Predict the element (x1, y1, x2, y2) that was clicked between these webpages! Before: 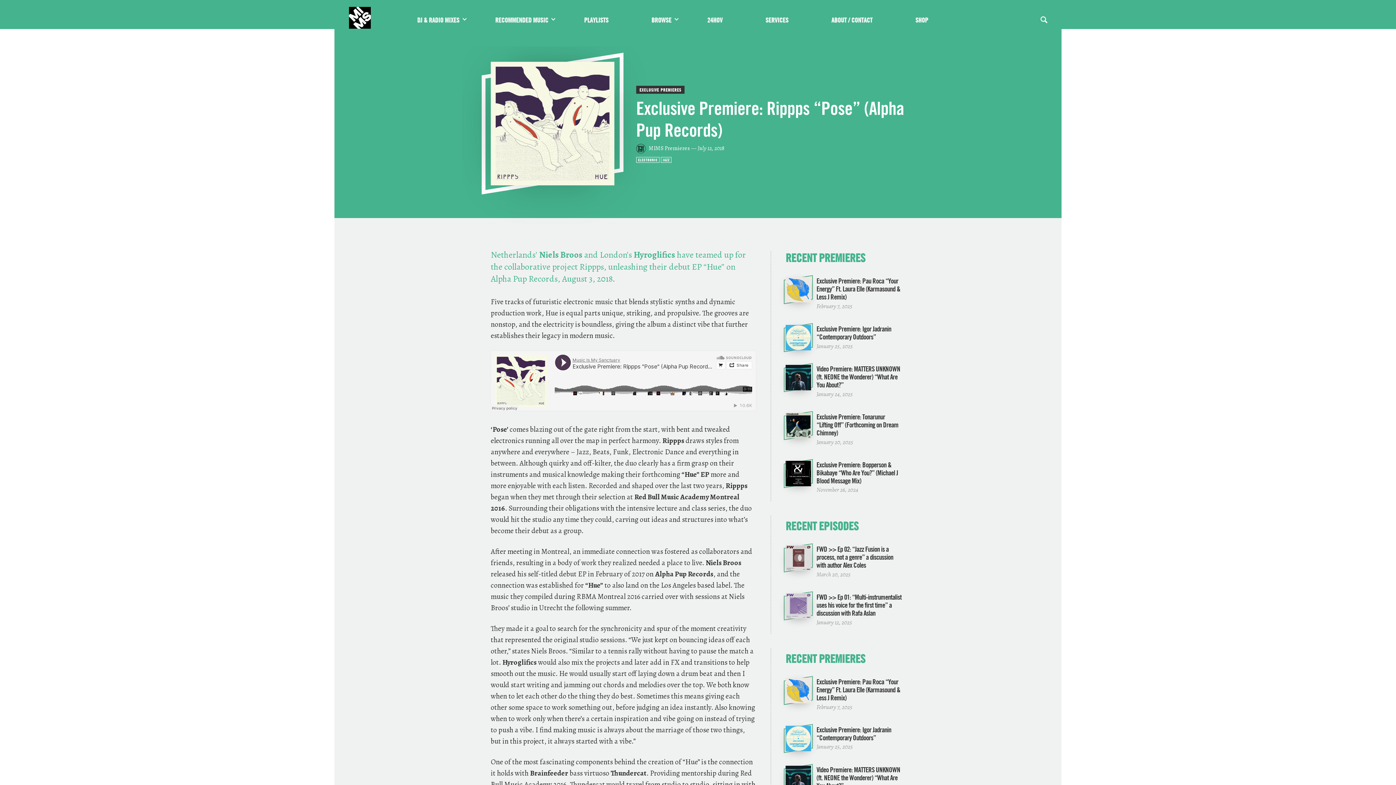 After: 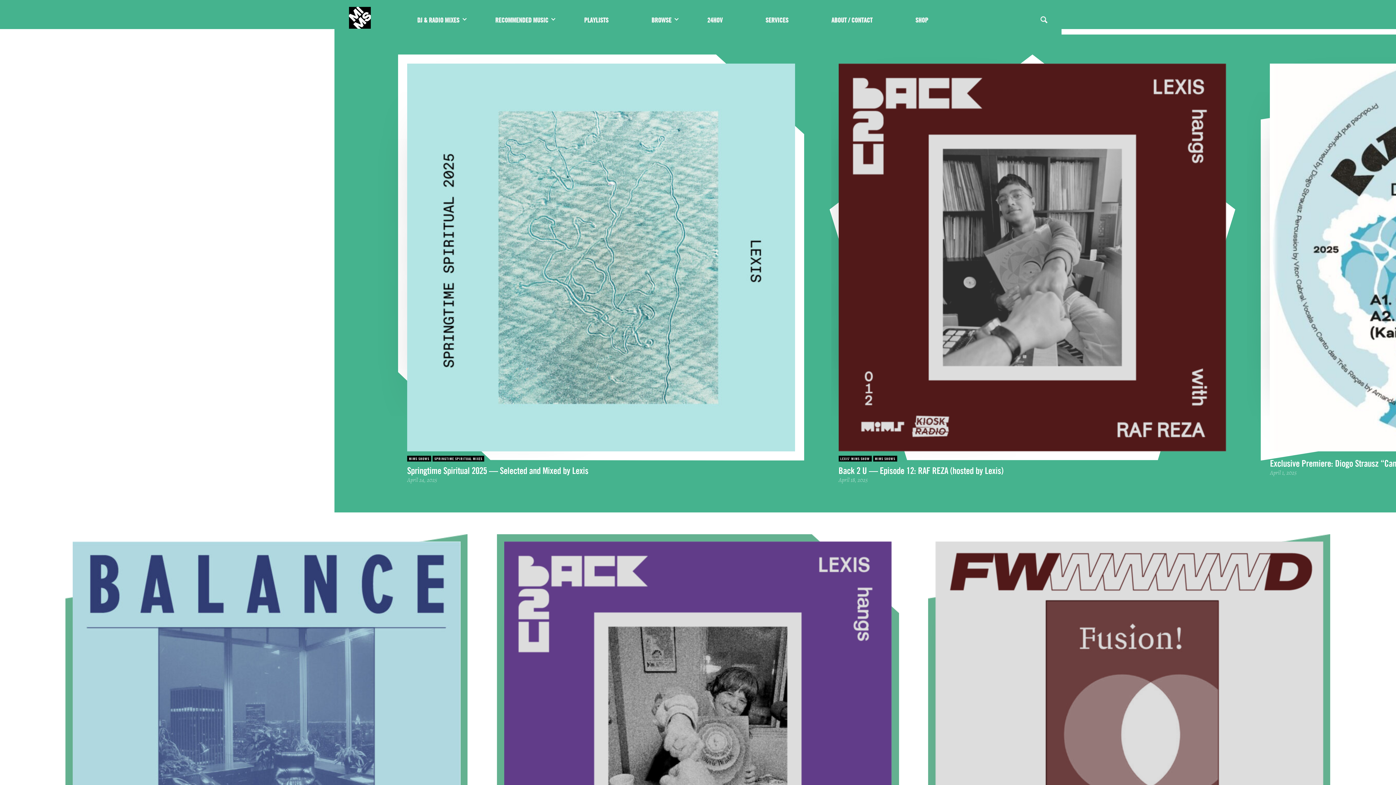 Action: bbox: (349, 14, 370, 21)